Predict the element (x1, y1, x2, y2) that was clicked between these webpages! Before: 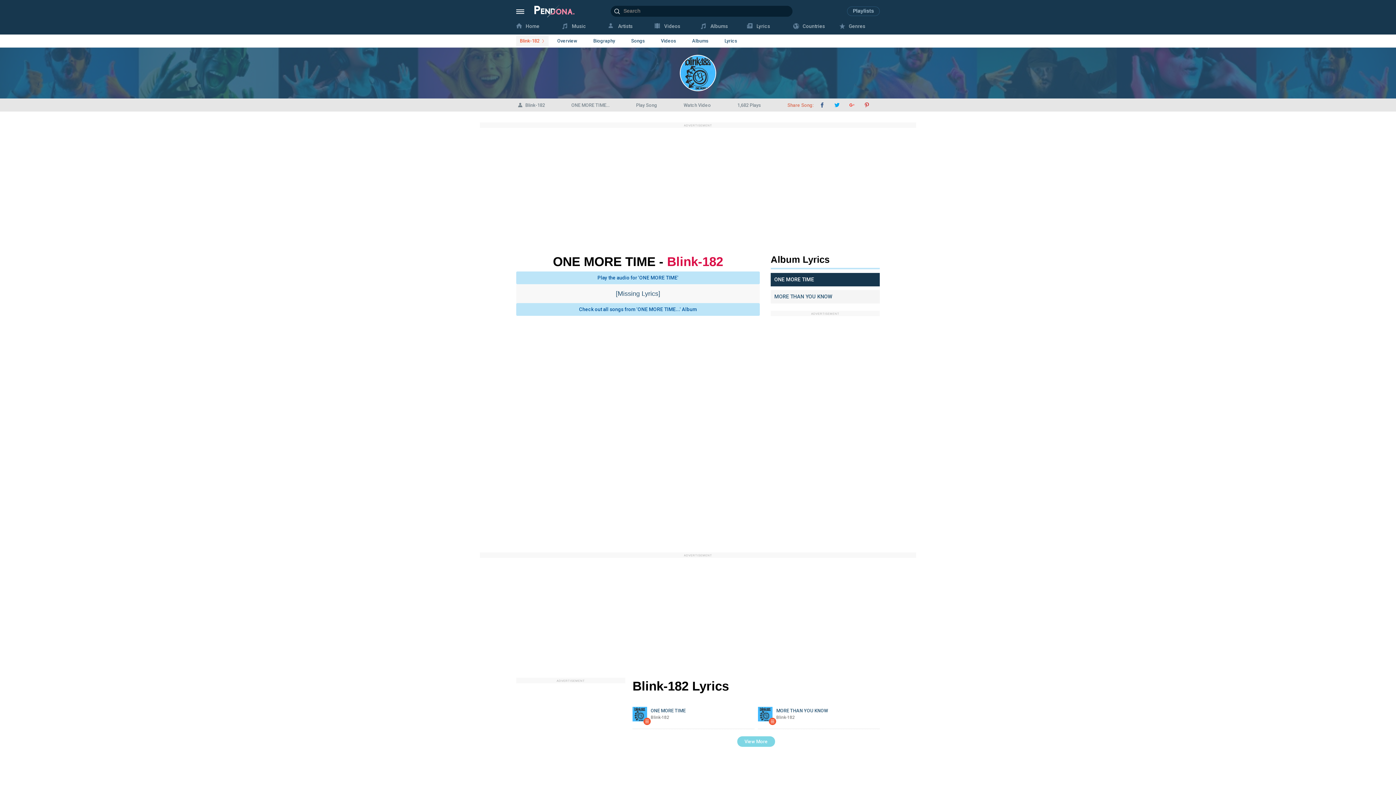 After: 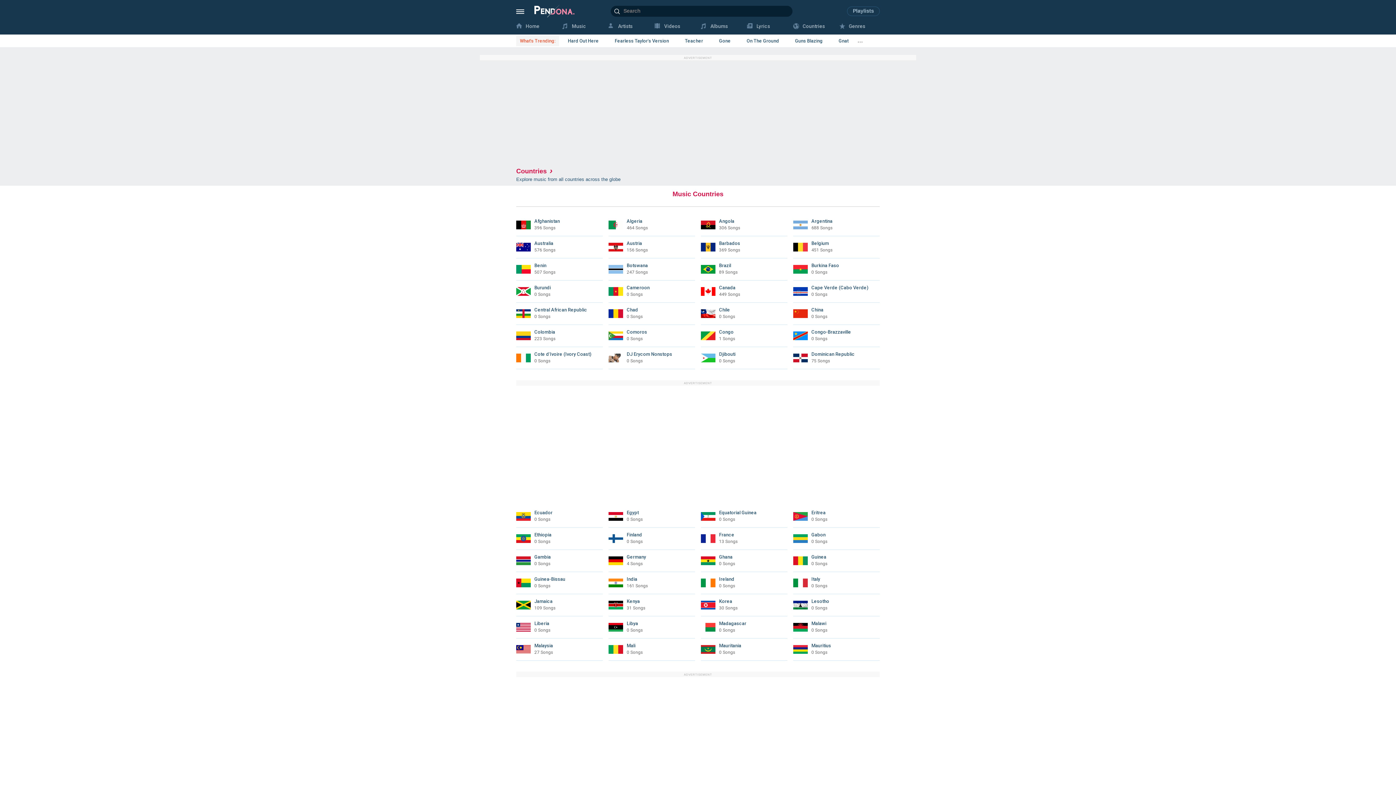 Action: label: Countries bbox: (793, 19, 833, 33)